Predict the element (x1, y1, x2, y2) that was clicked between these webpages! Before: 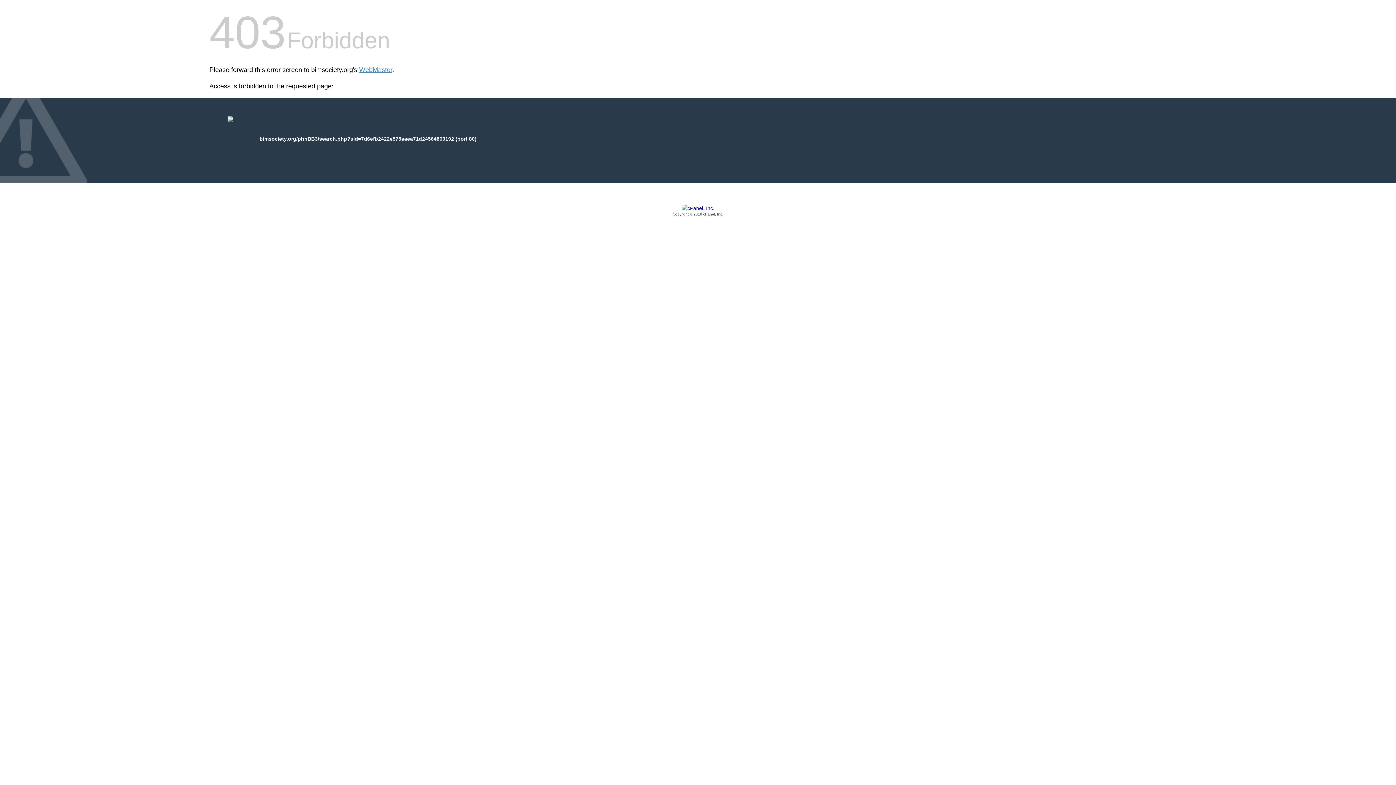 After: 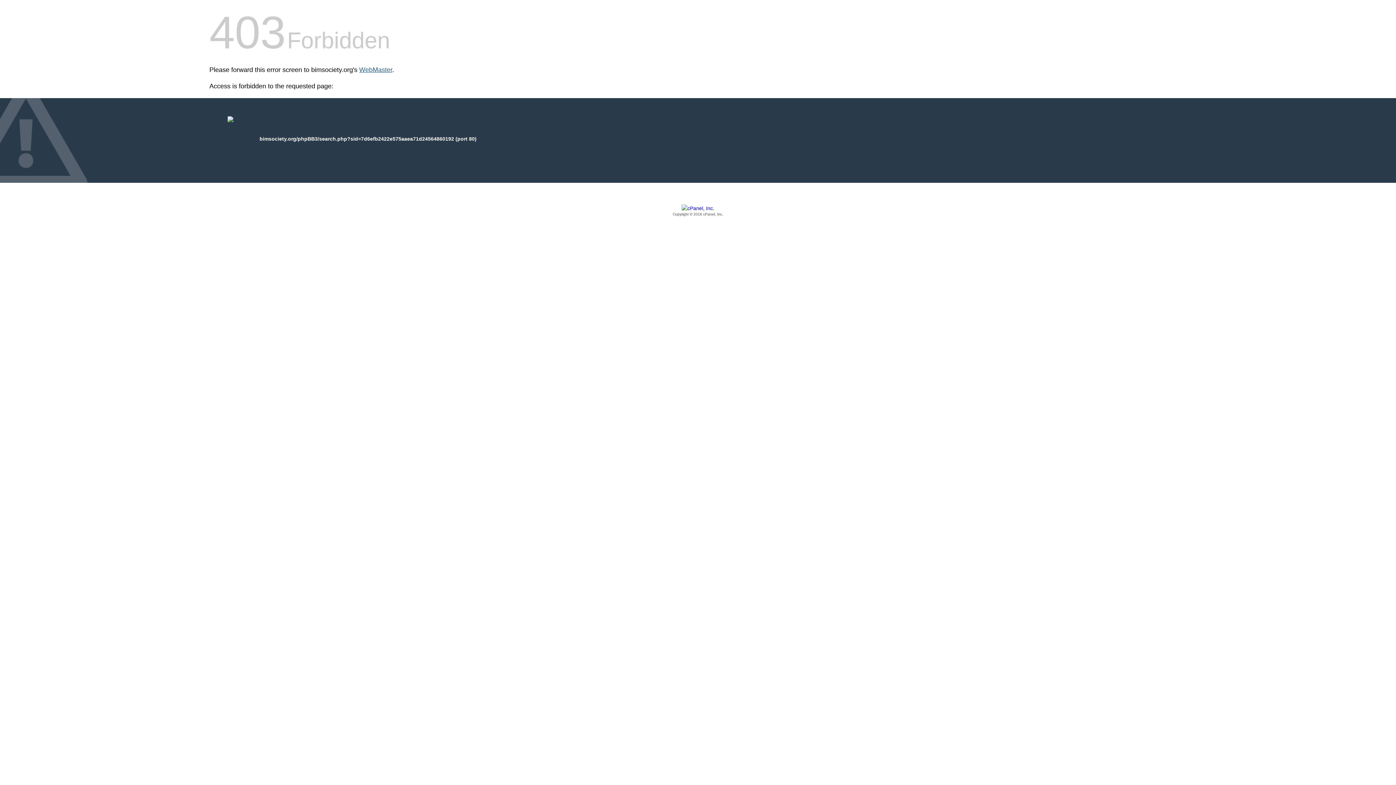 Action: bbox: (359, 66, 392, 73) label: WebMaster